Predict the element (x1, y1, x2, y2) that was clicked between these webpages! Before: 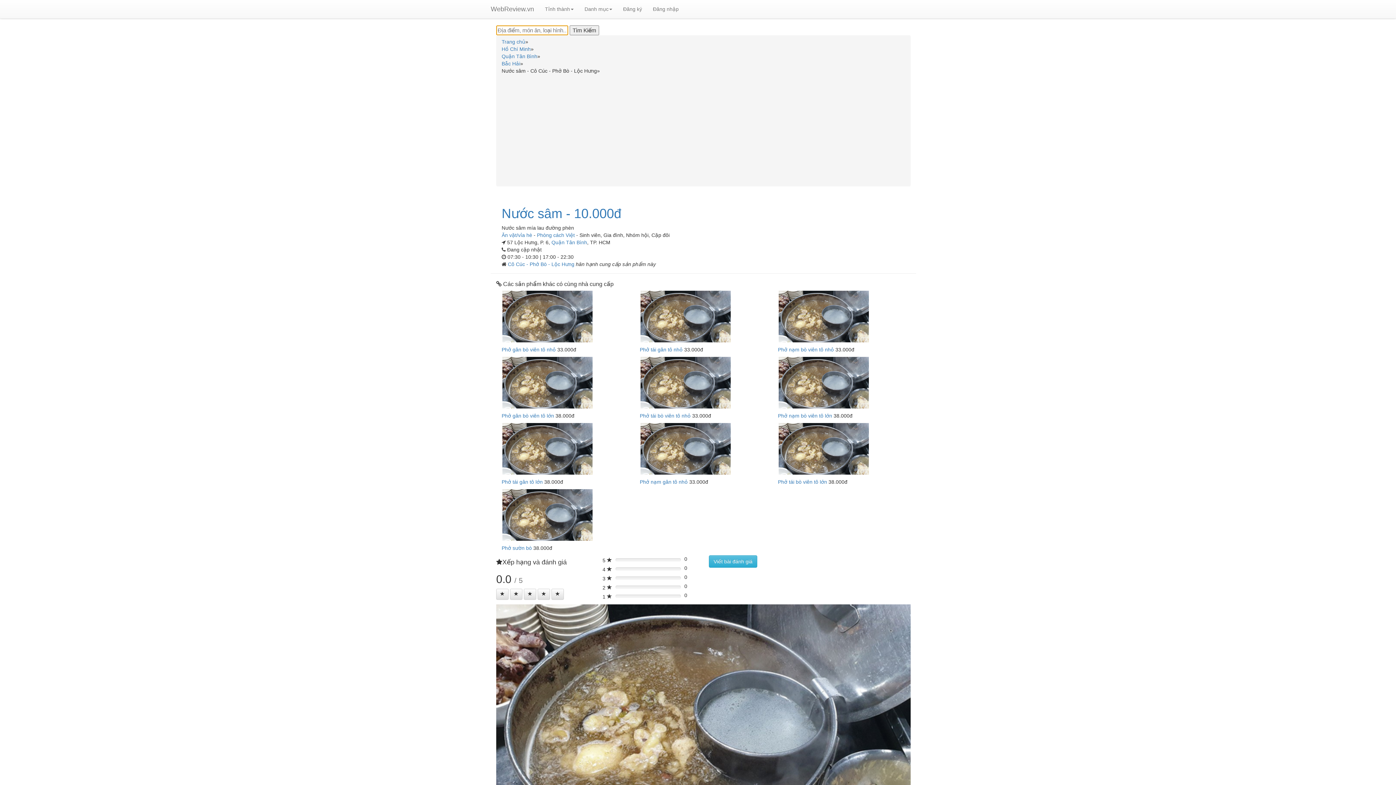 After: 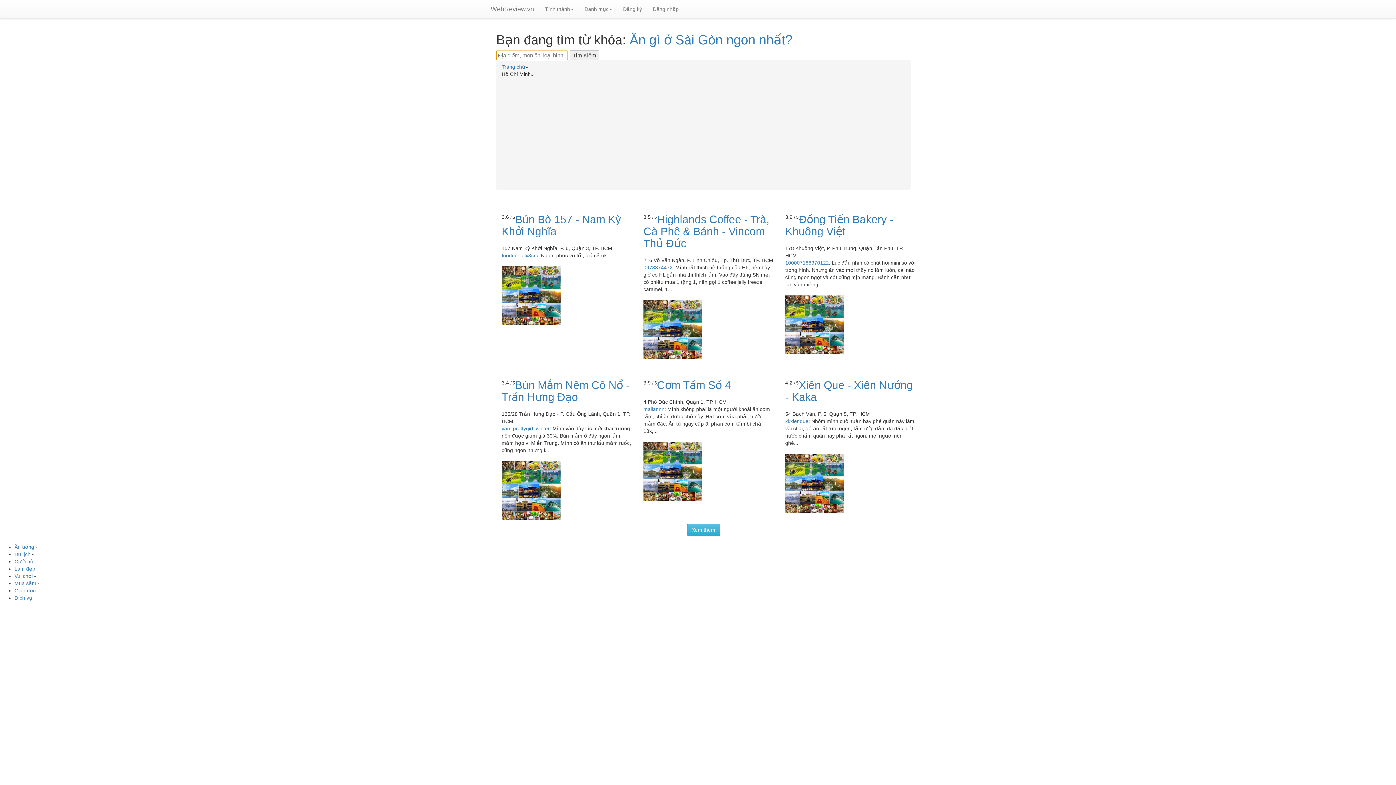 Action: label: Hồ Chí Minh bbox: (501, 46, 530, 52)